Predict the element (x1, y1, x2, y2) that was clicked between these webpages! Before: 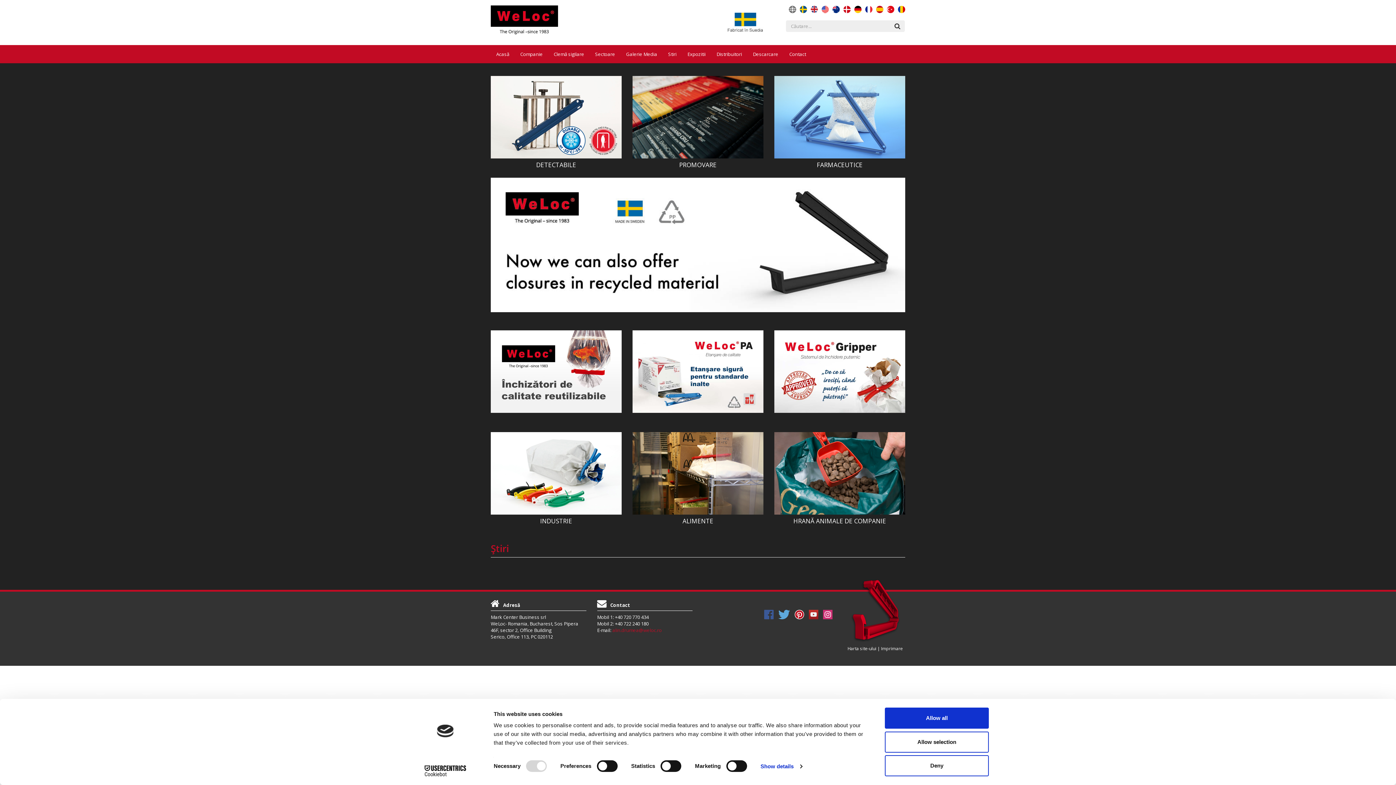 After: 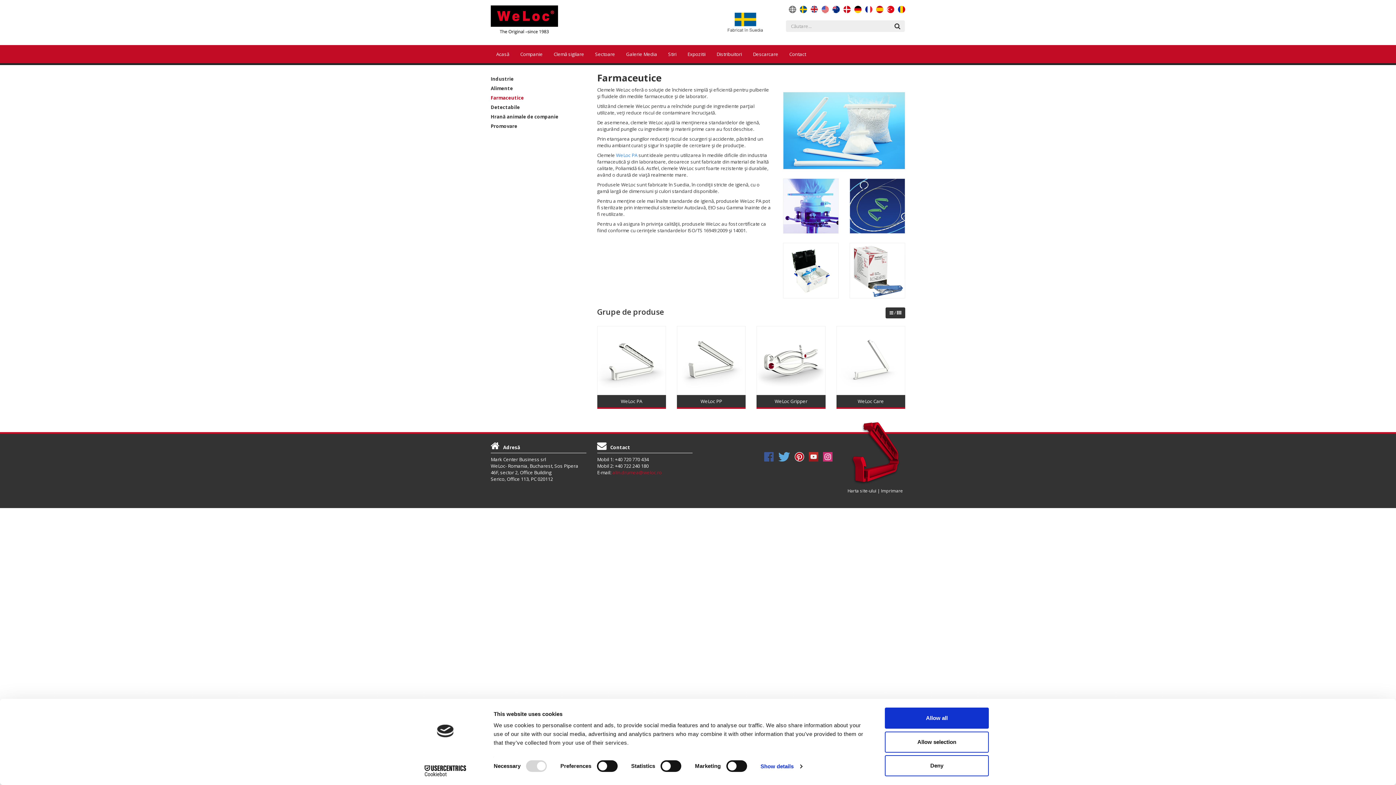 Action: label: FARMACEUTICE bbox: (774, 76, 905, 168)